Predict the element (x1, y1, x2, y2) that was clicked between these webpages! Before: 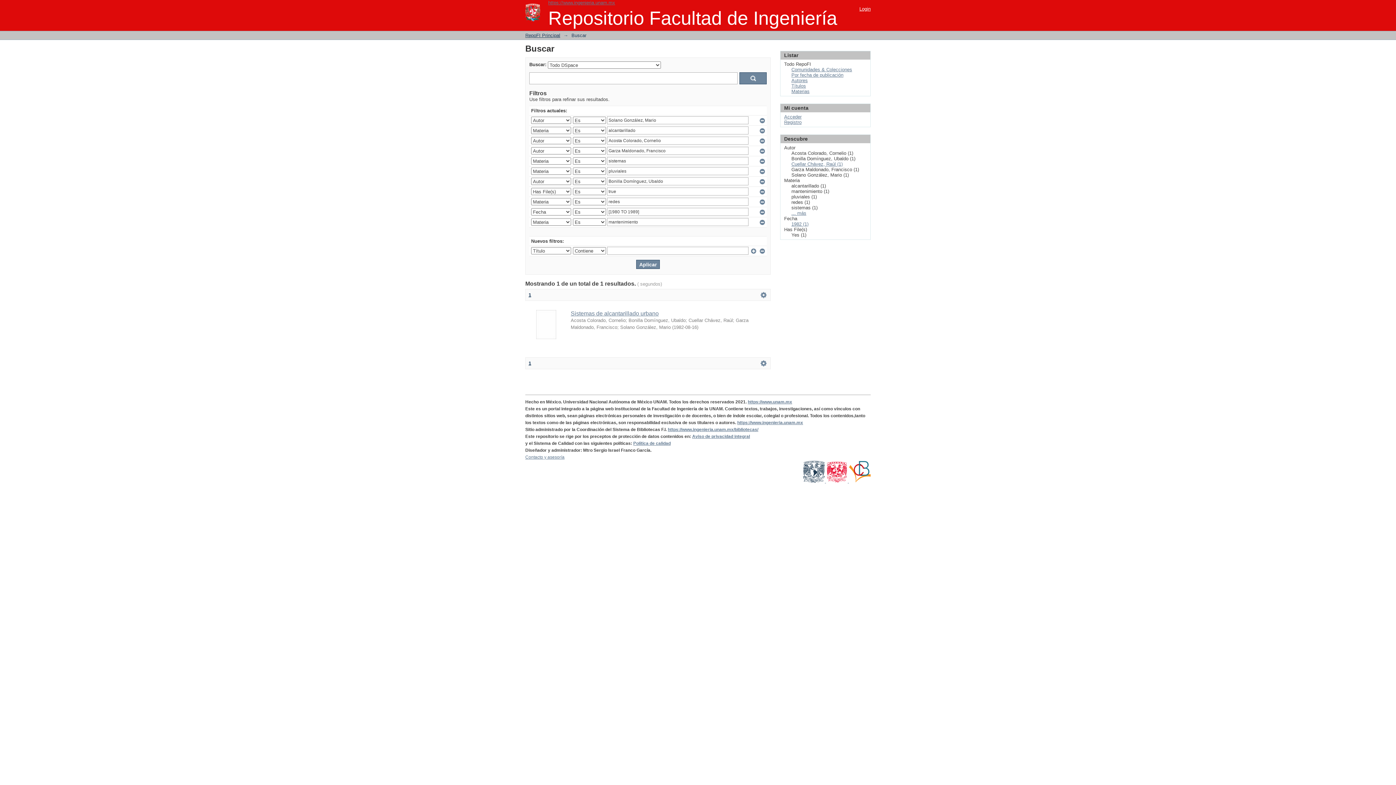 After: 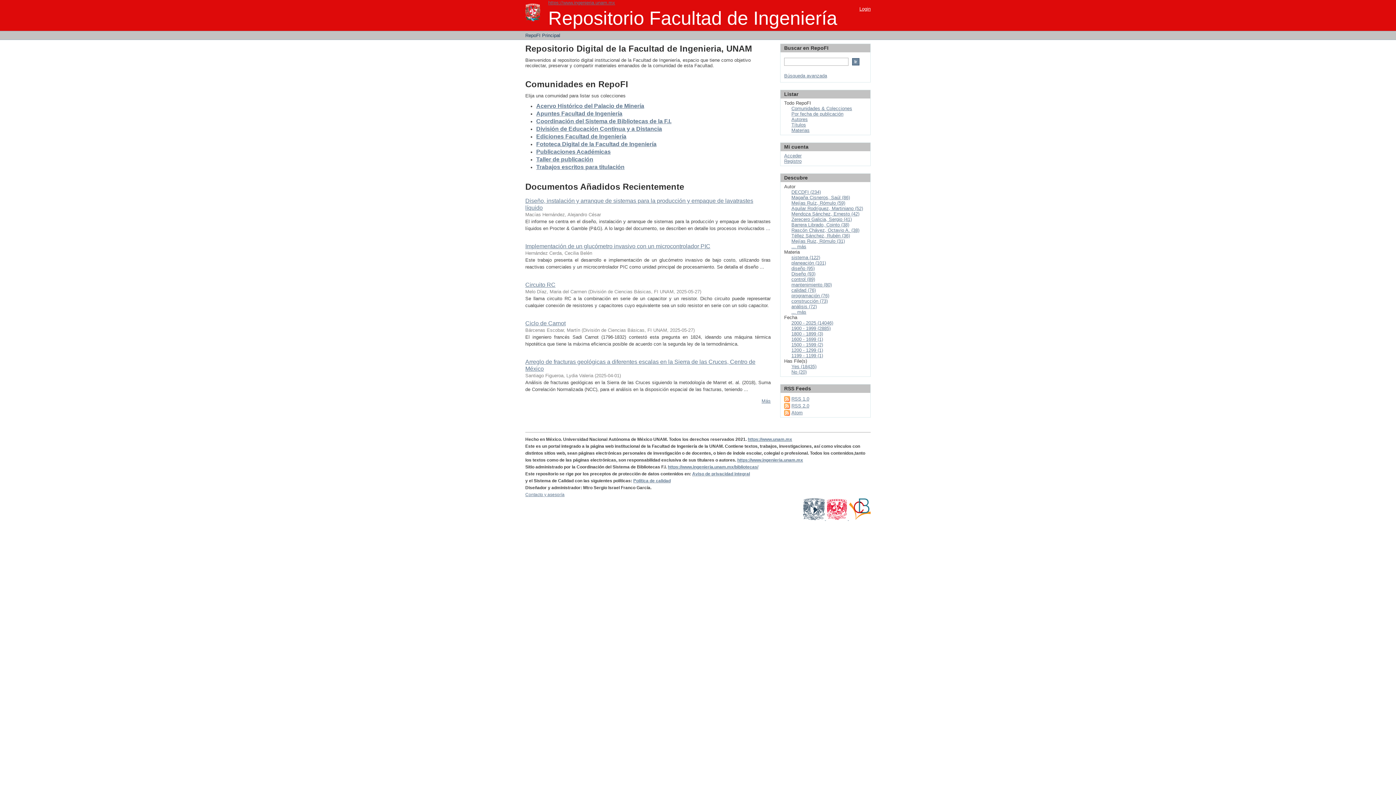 Action: bbox: (525, 32, 560, 38) label: RepoFI Principal